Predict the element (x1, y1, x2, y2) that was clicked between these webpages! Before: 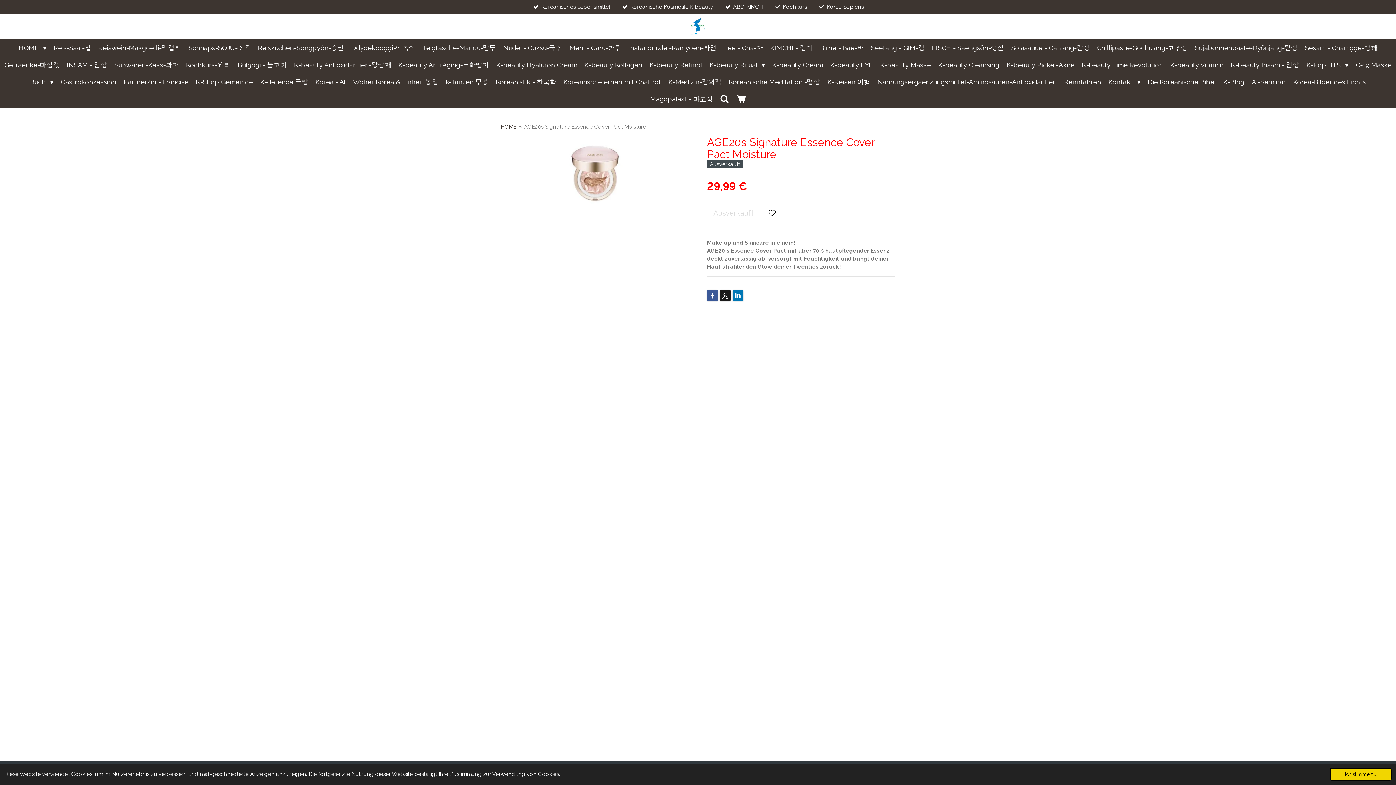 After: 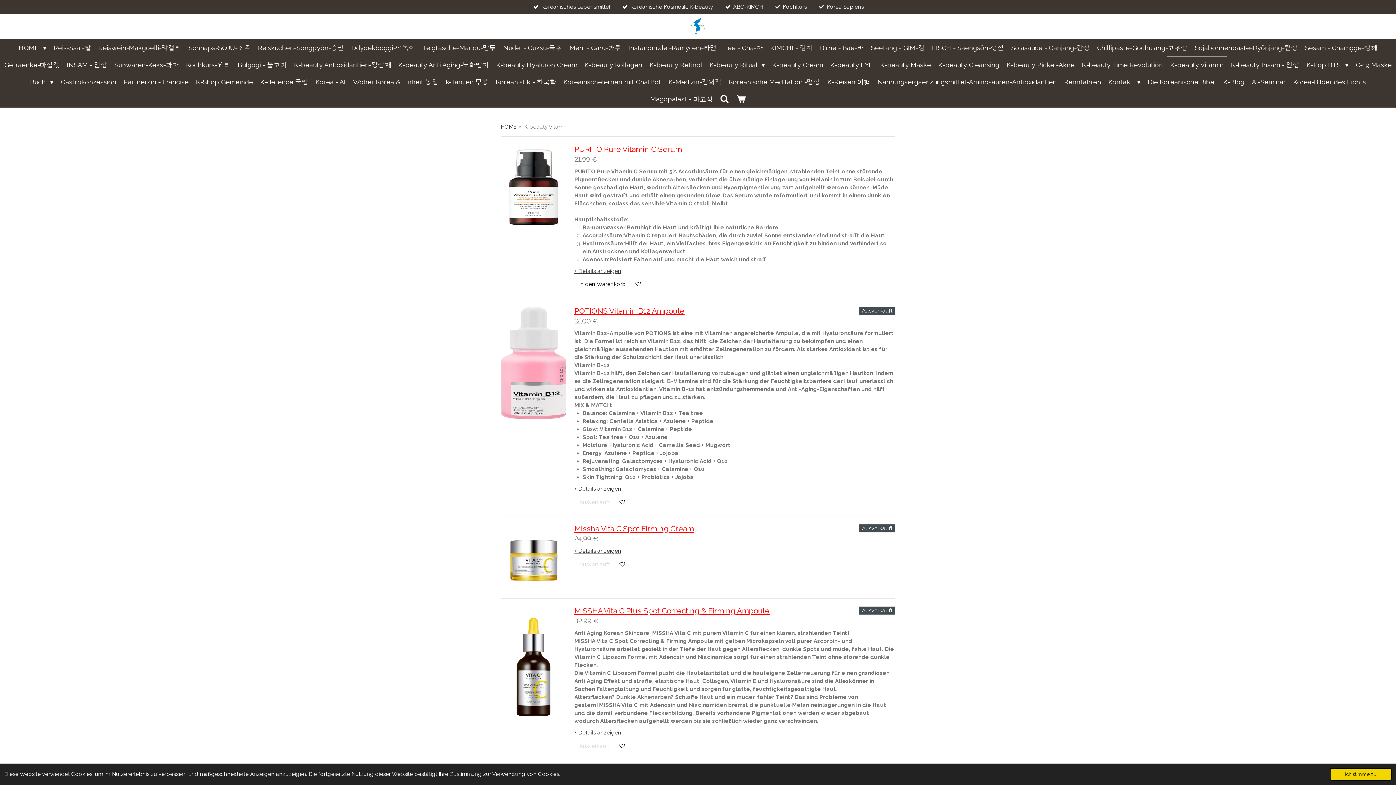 Action: label: K-beauty Vitamin bbox: (1166, 56, 1227, 73)